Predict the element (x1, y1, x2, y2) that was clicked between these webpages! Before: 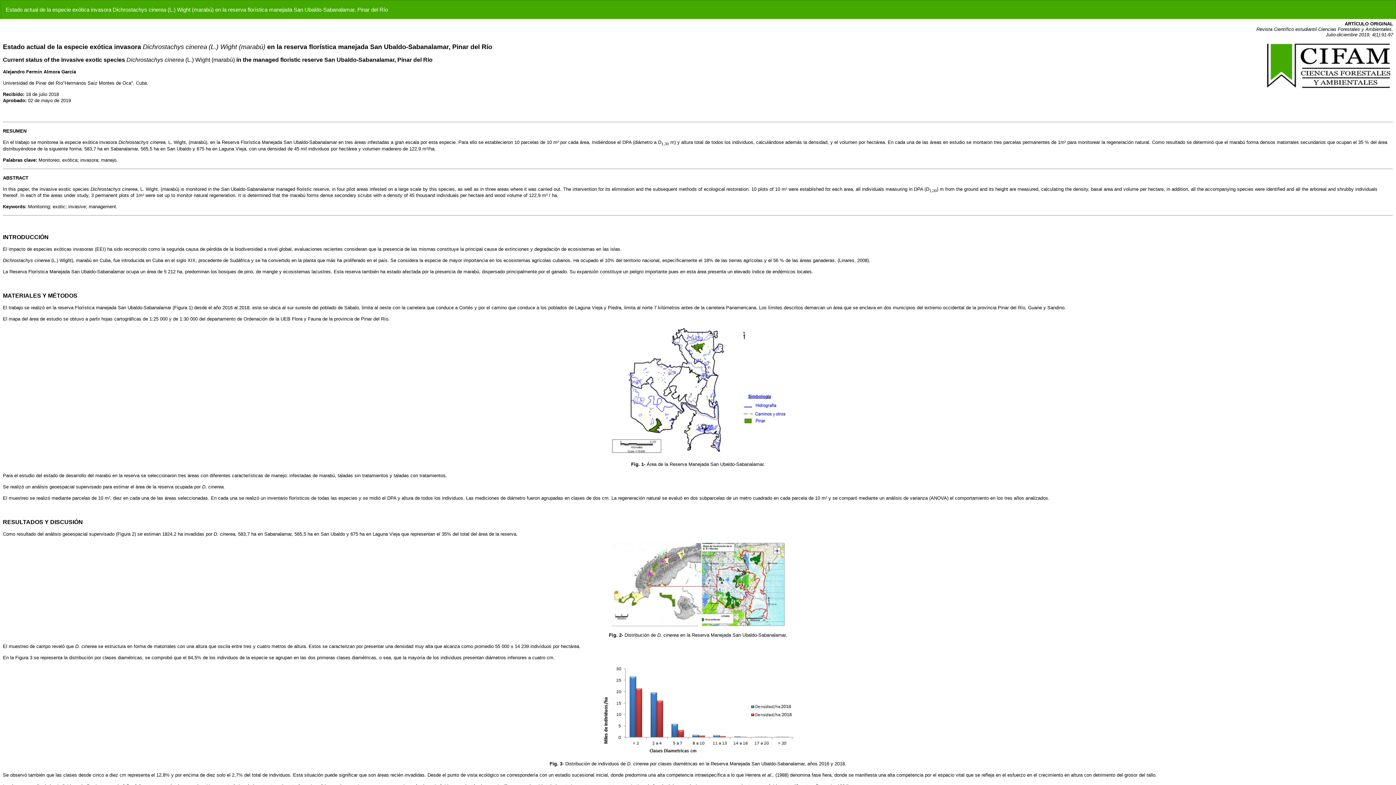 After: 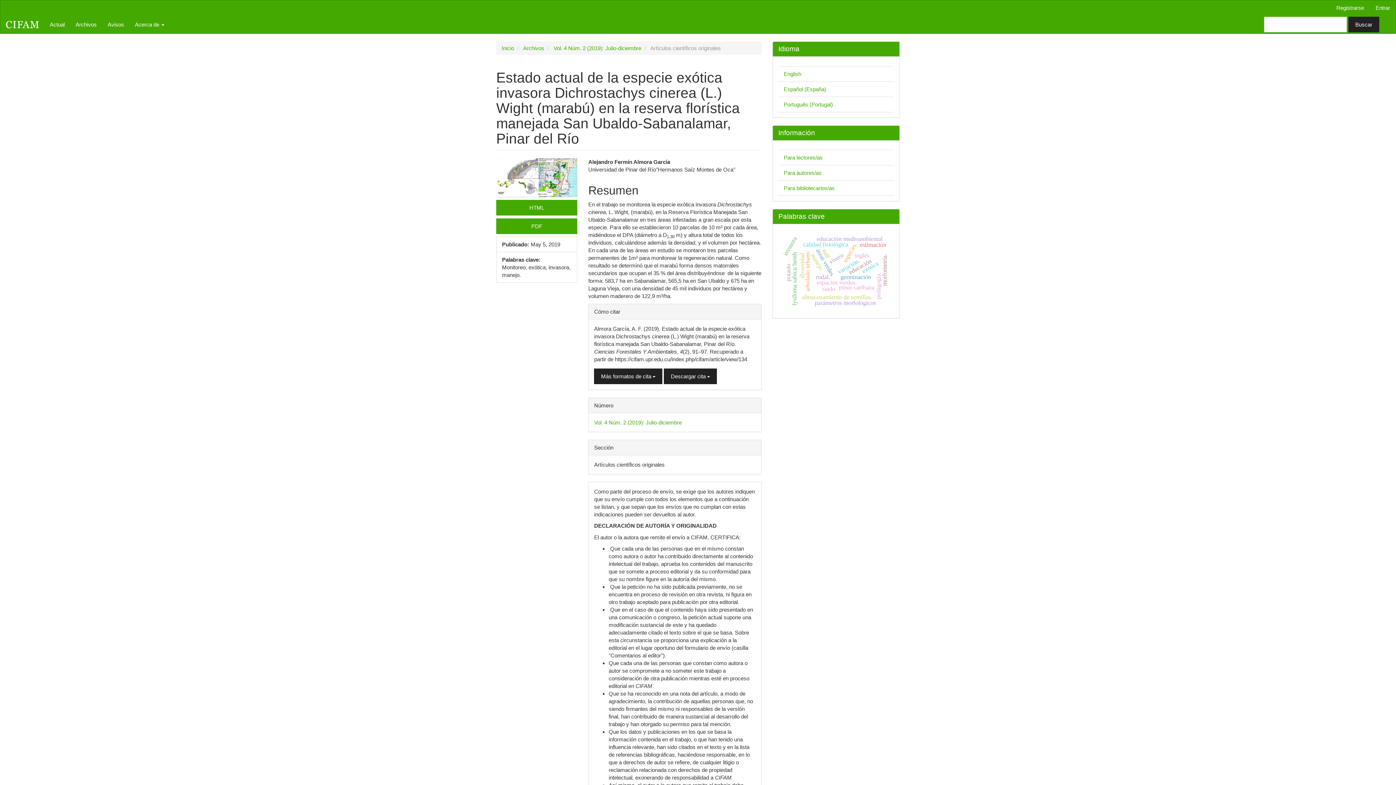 Action: label: Estado actual de la especie exótica invasora Dichrostachys cinerea (L.) Wight (marabú) en la reserva florística manejada San Ubaldo-Sabanalamar, Pinar del Río bbox: (0, 0, 393, 18)